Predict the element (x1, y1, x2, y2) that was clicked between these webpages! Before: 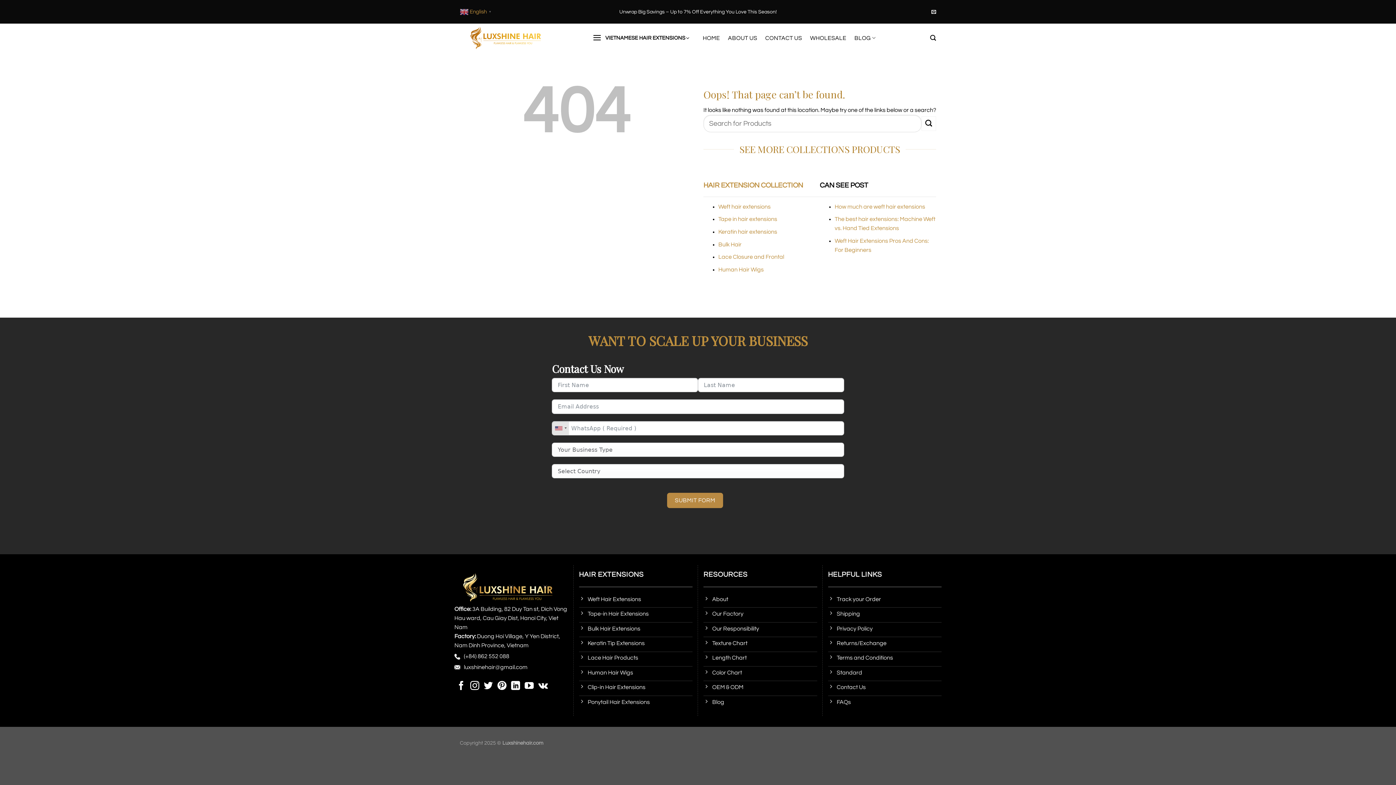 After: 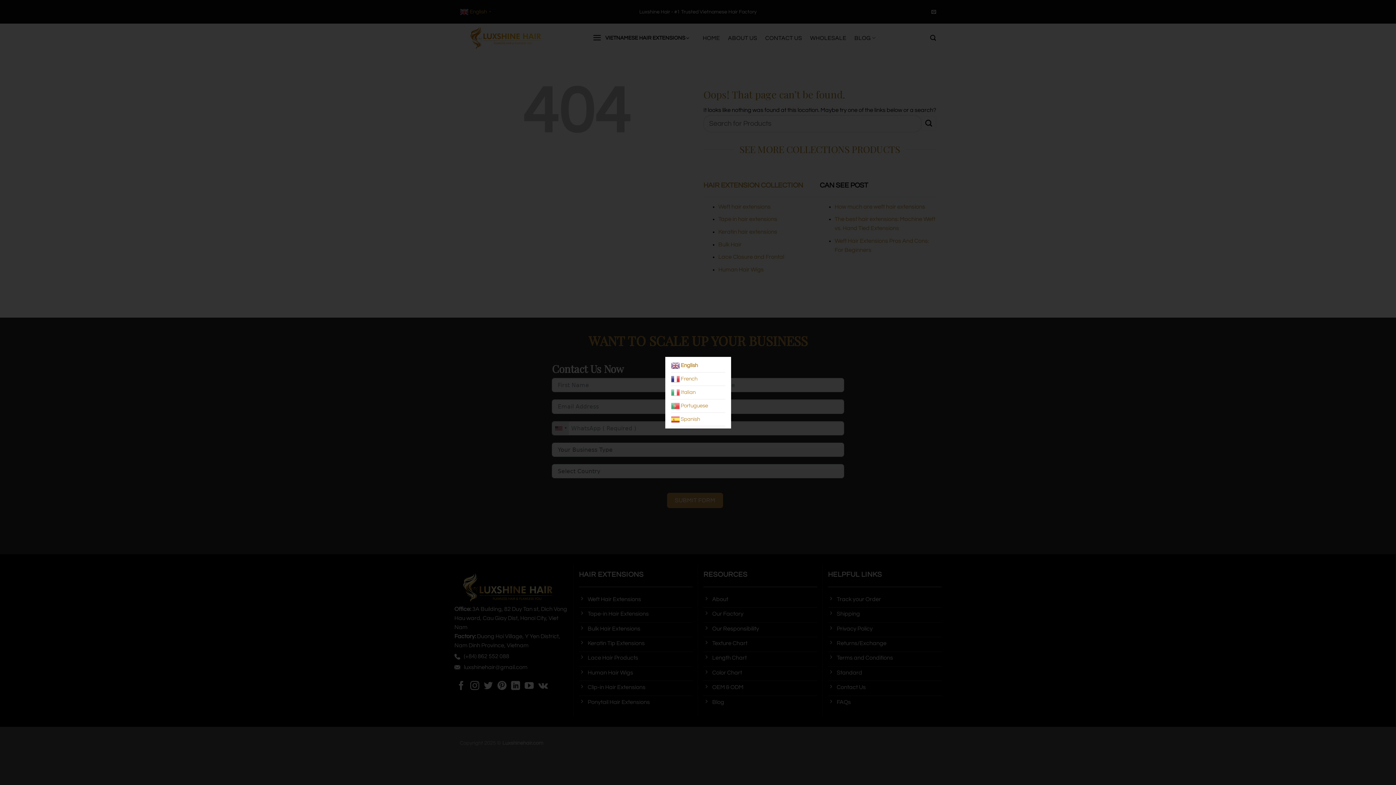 Action: bbox: (460, 8, 493, 14) label:  English▼